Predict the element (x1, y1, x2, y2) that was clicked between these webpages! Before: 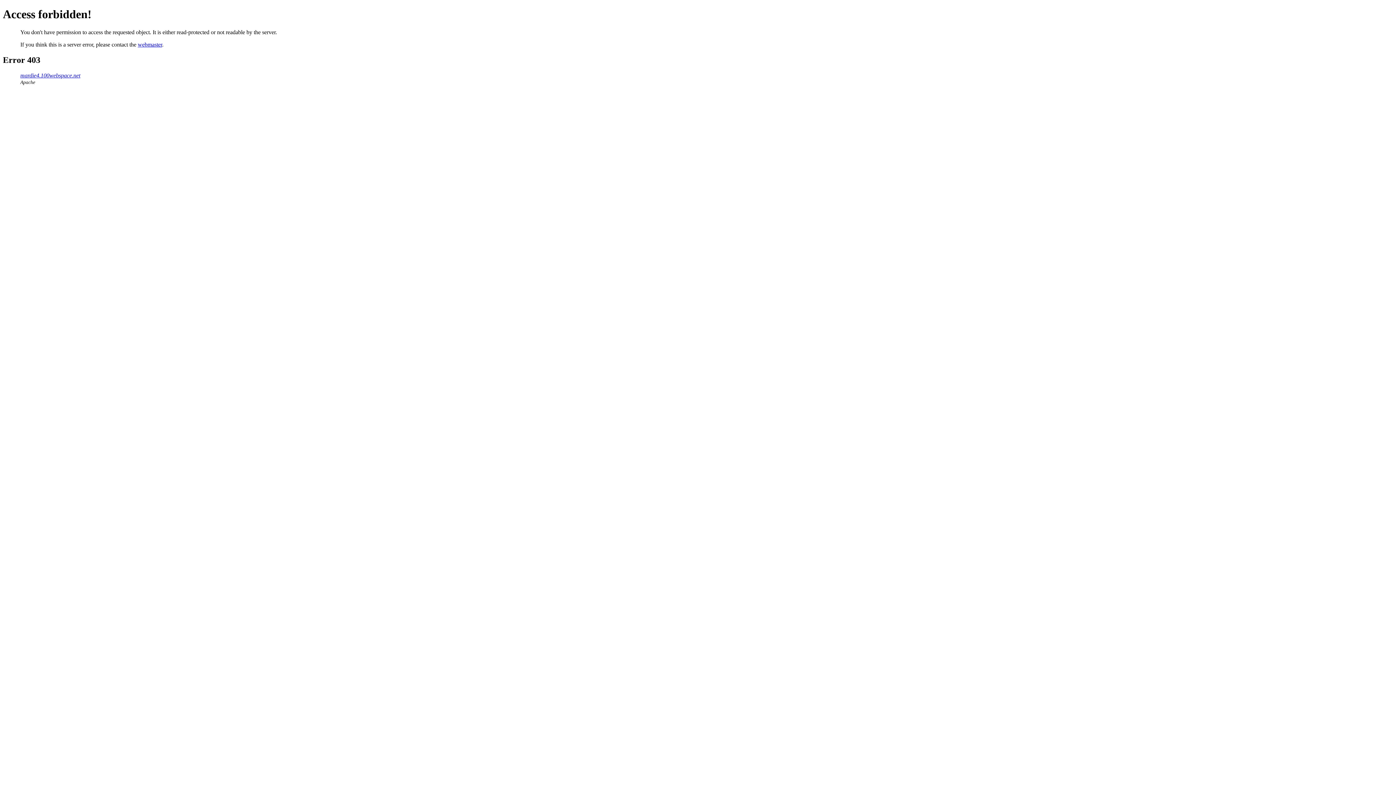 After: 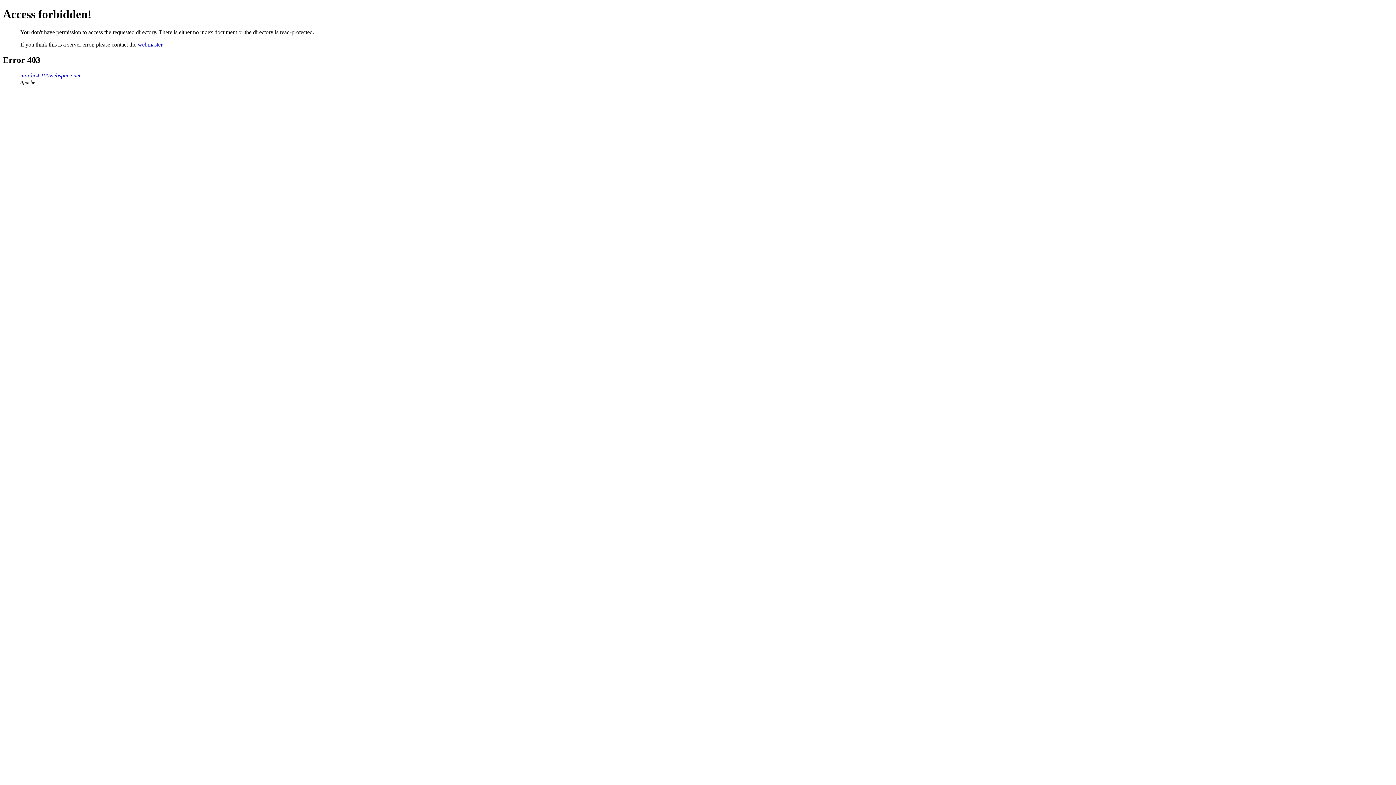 Action: label: mardie4.100webspace.net bbox: (20, 72, 80, 78)